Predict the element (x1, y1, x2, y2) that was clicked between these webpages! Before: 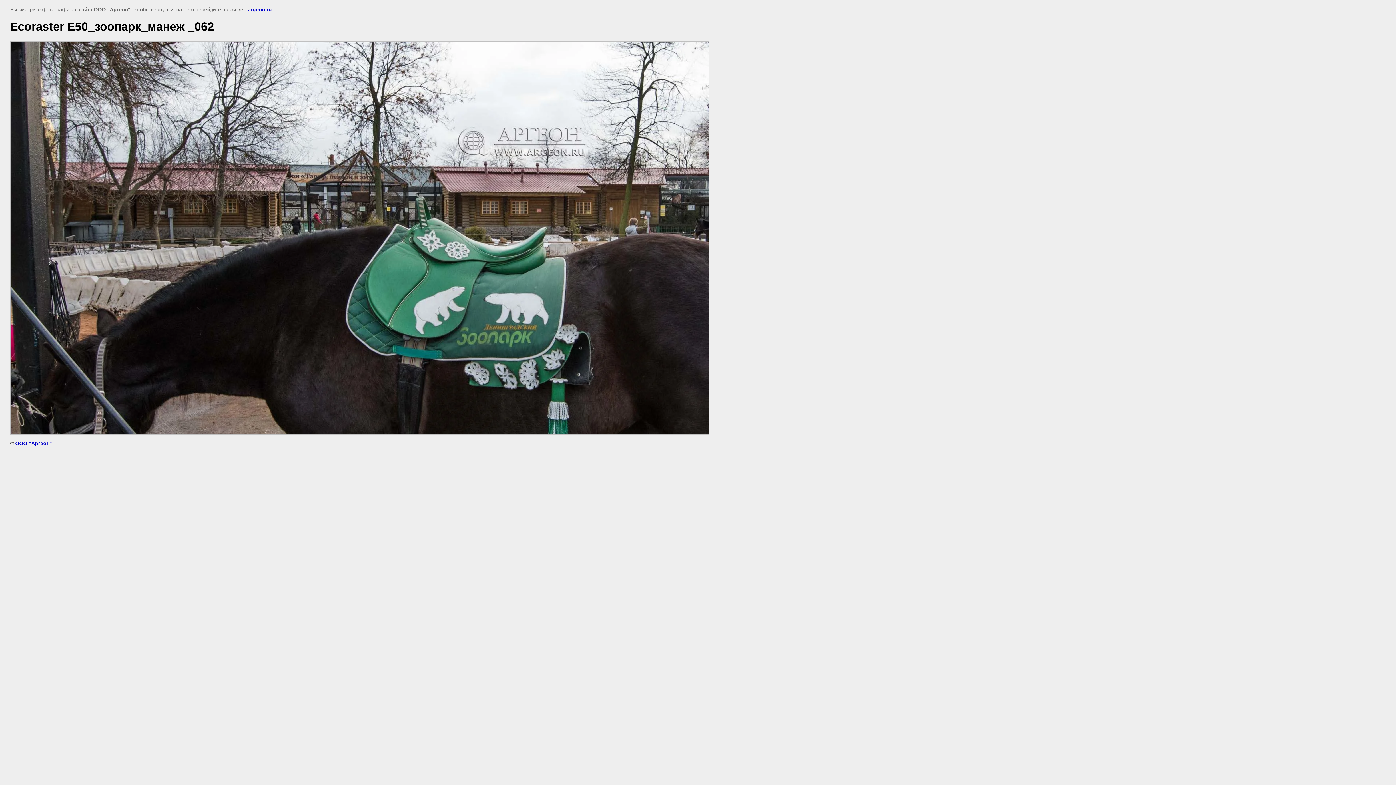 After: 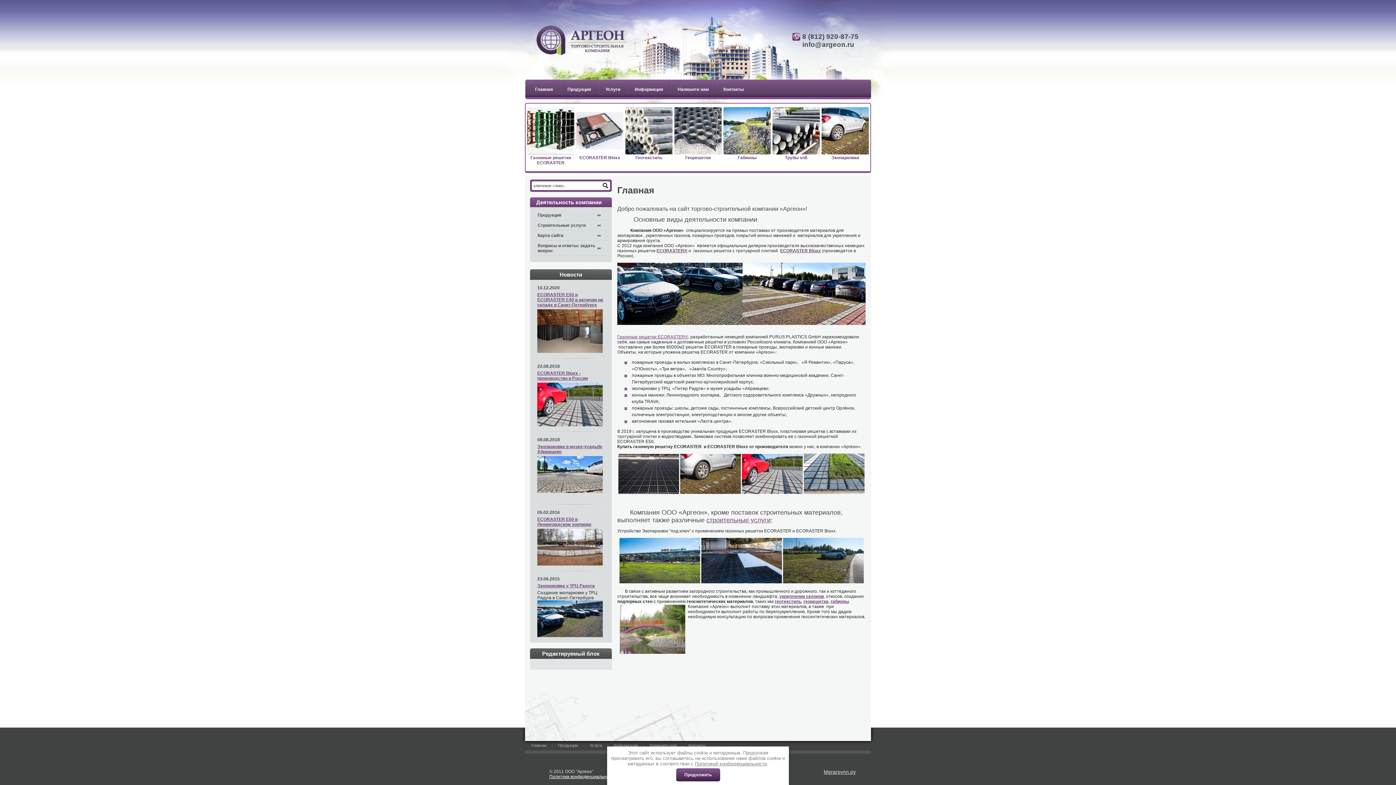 Action: label: ООО "Аргеон" bbox: (15, 440, 52, 446)